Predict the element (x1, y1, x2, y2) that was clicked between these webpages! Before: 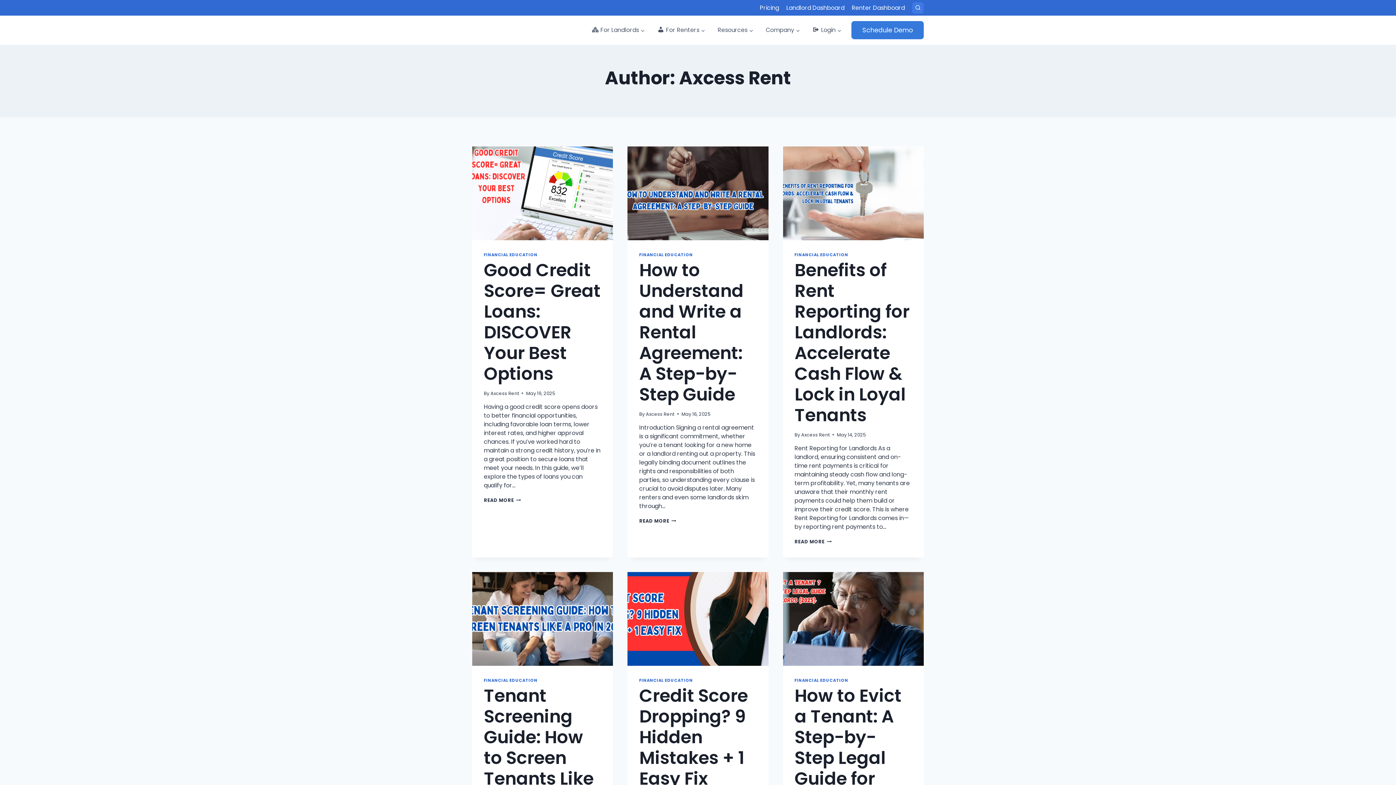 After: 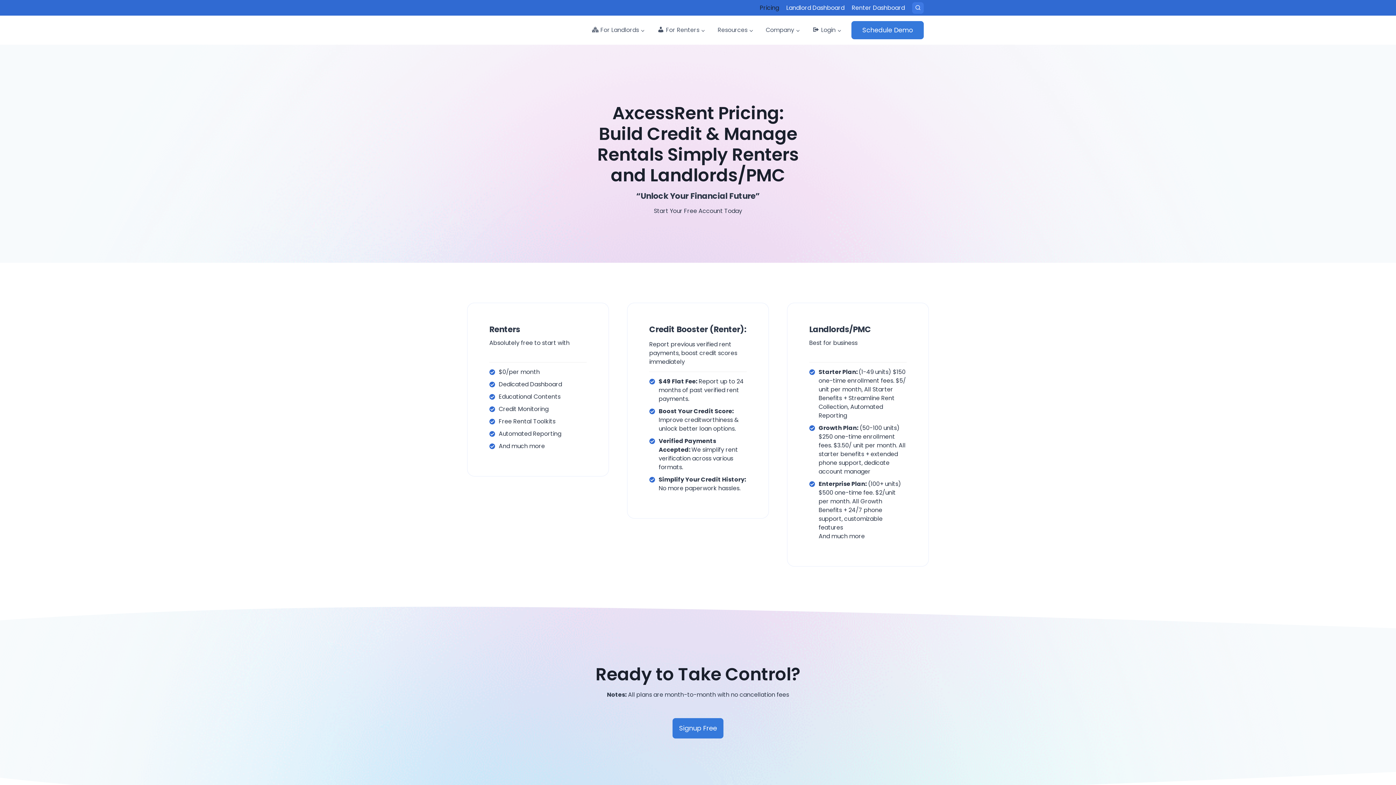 Action: label: Pricing bbox: (756, 0, 782, 15)